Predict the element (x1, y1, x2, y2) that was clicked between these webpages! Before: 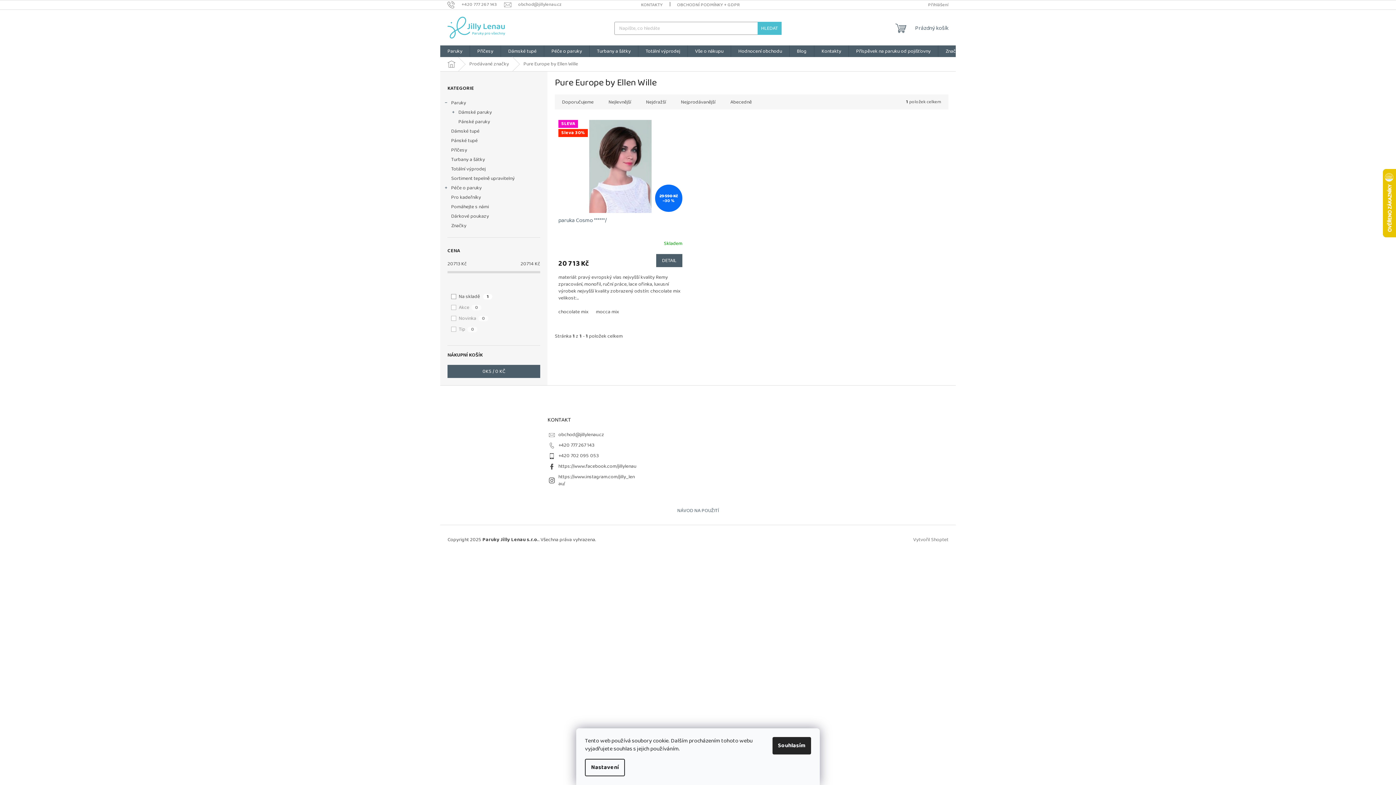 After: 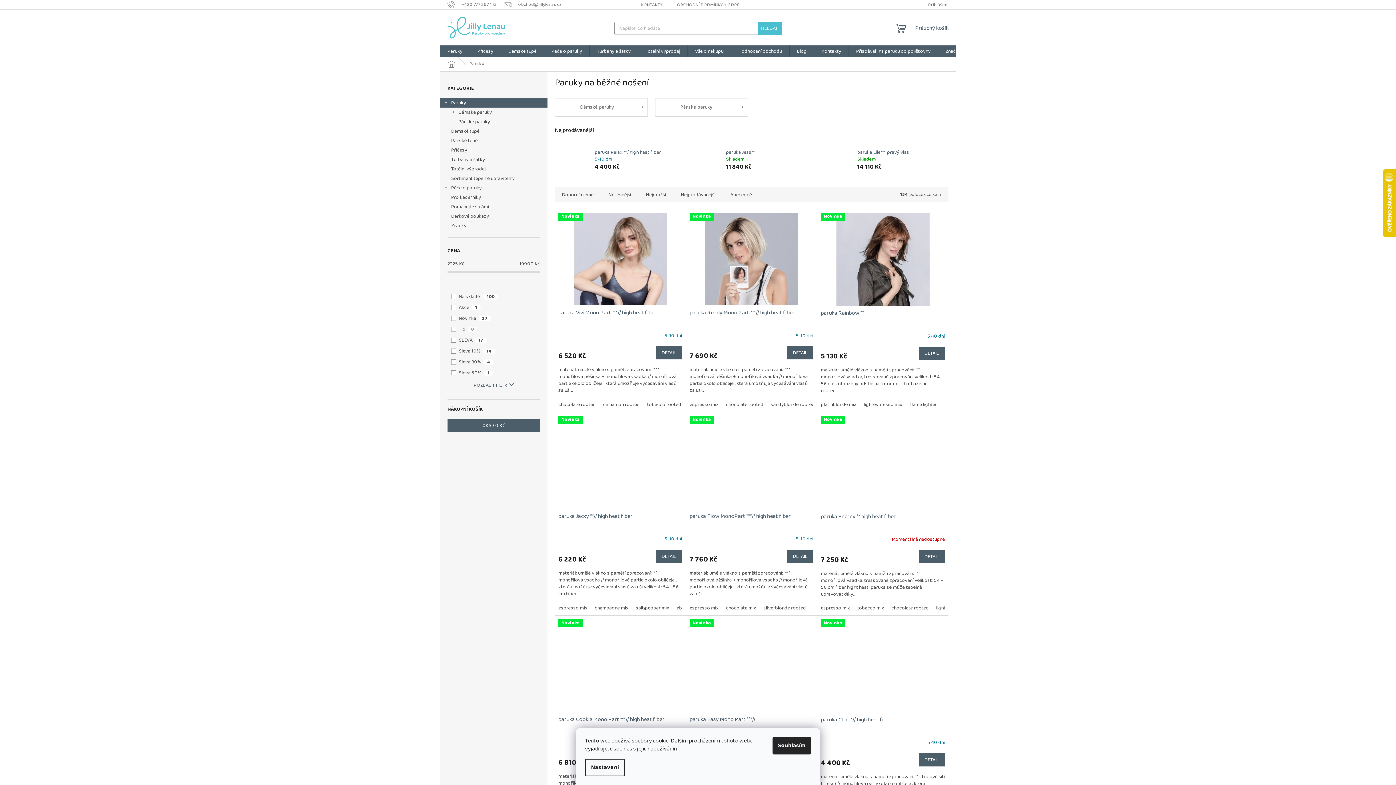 Action: bbox: (440, 98, 547, 107) label: Paruky
 